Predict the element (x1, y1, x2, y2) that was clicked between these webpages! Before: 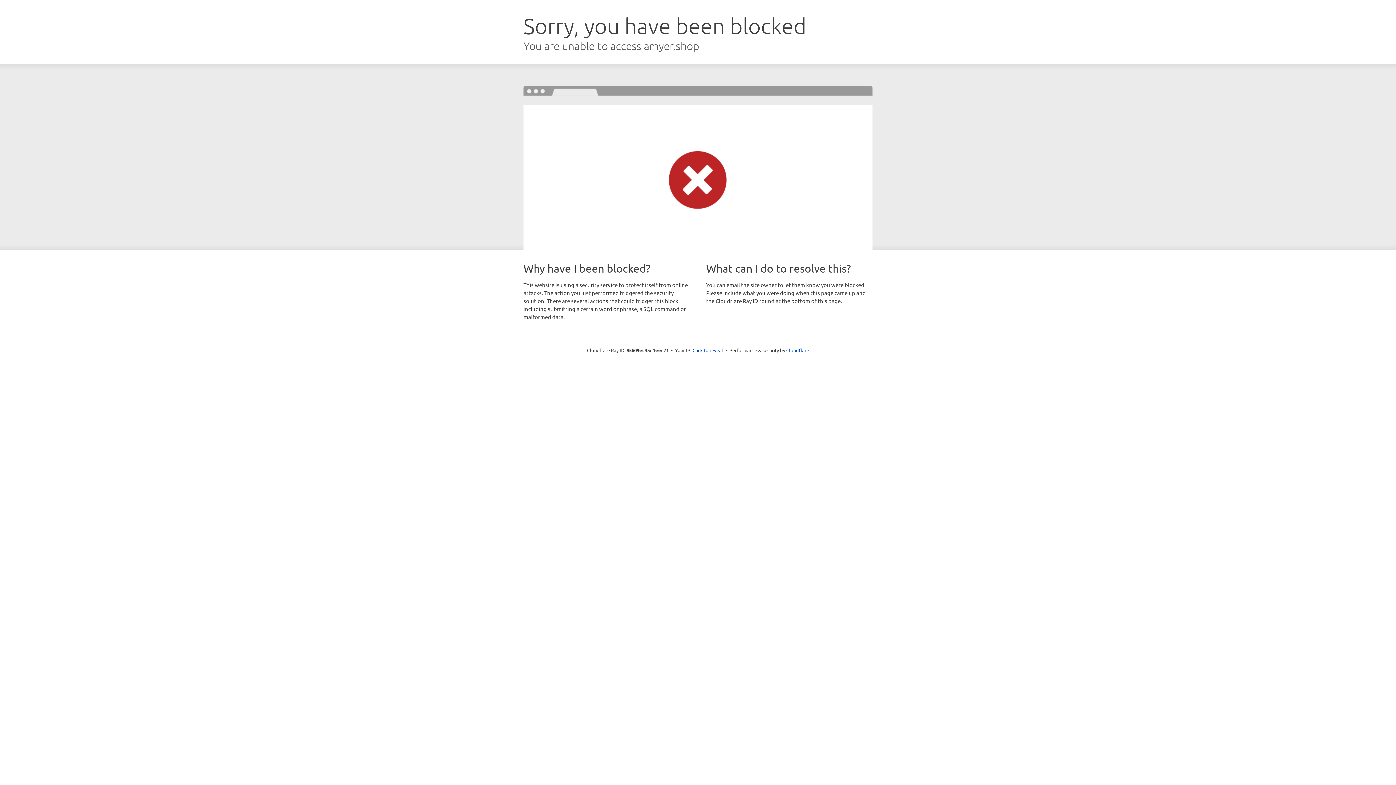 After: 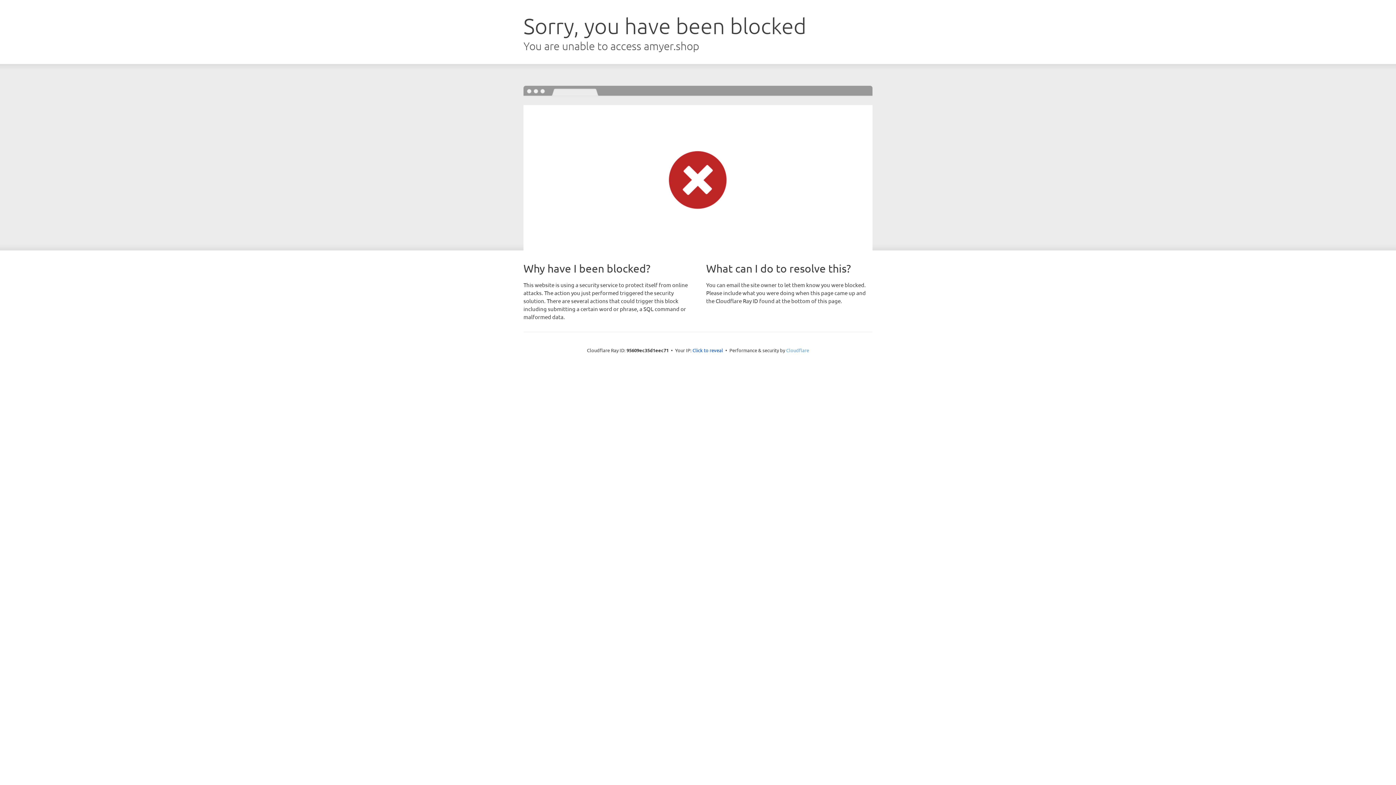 Action: label: Cloudflare bbox: (786, 347, 809, 353)